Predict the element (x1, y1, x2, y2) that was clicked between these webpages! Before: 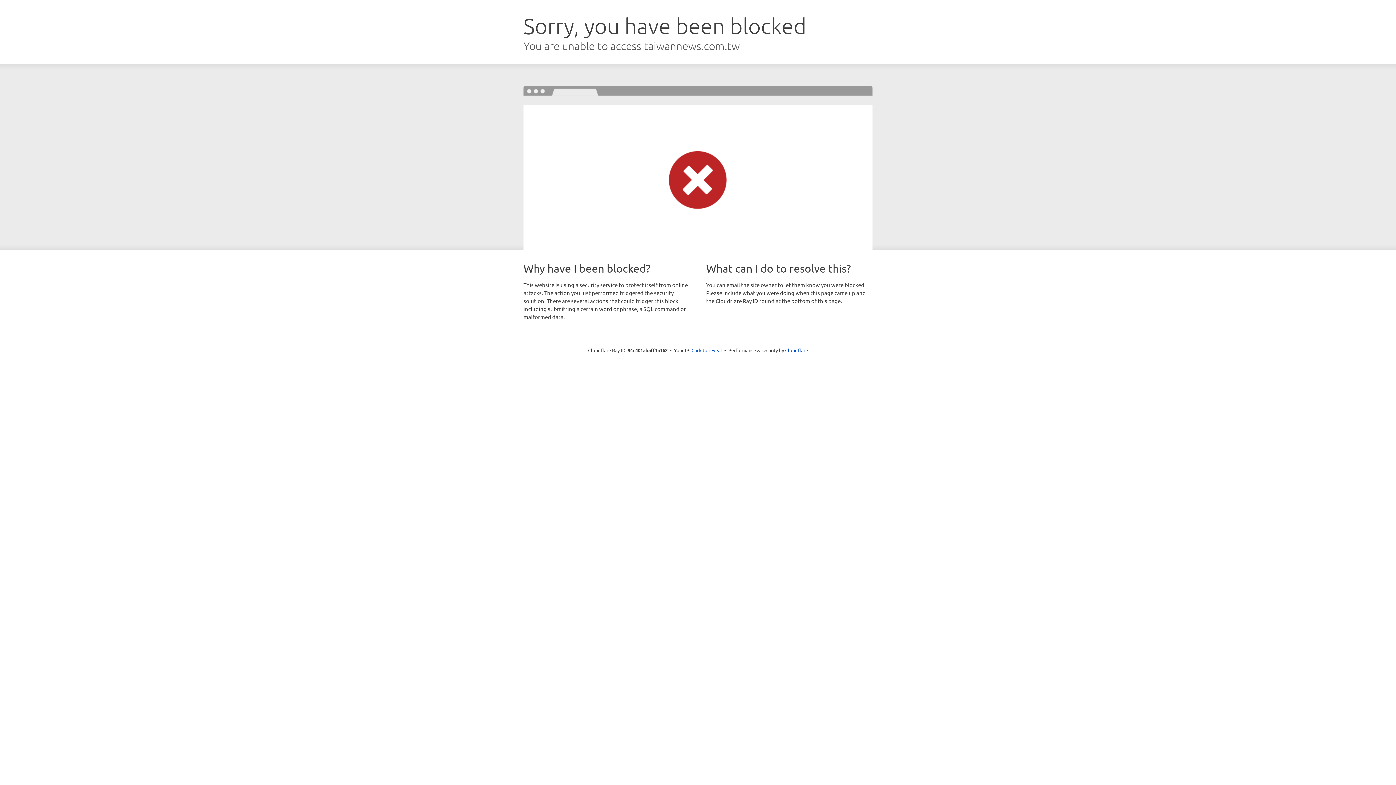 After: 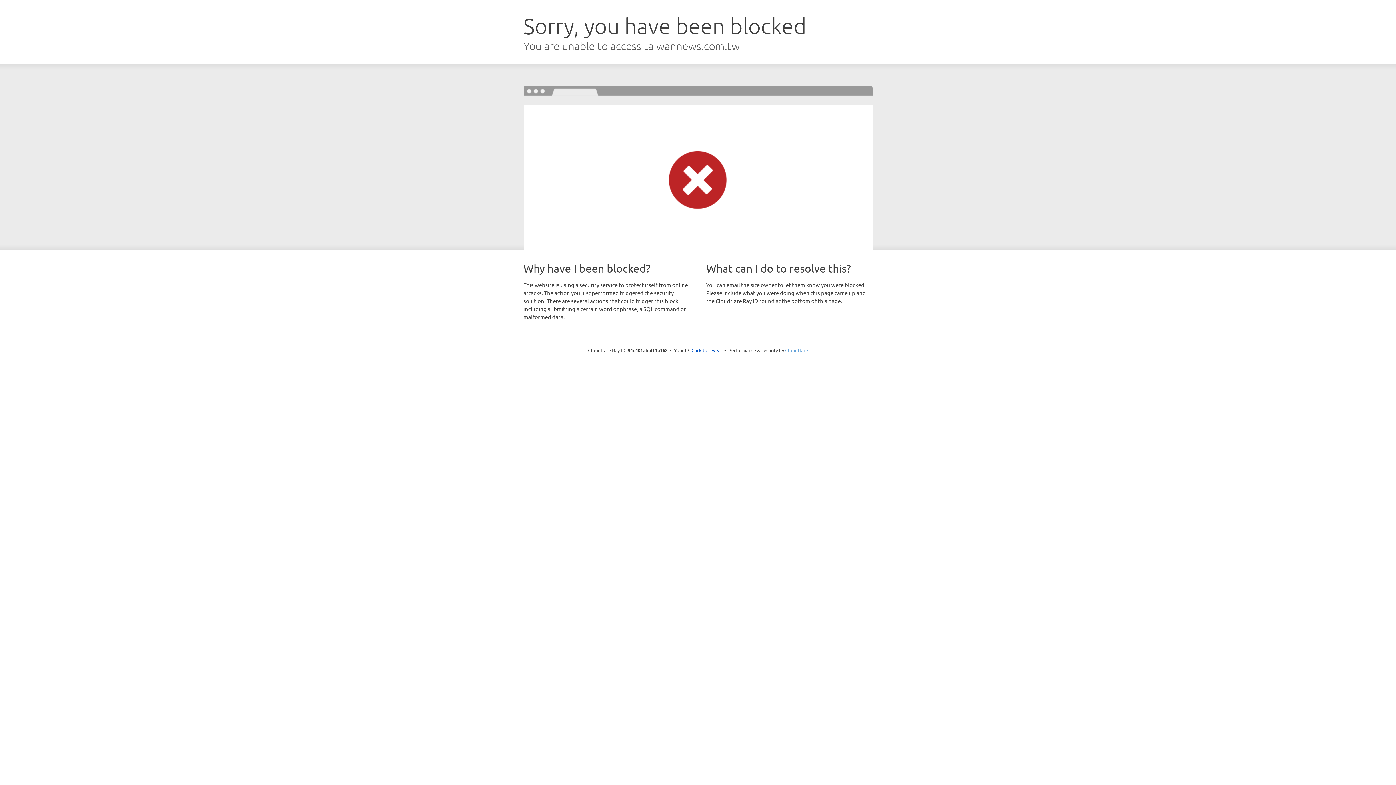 Action: bbox: (785, 347, 808, 353) label: Cloudflare